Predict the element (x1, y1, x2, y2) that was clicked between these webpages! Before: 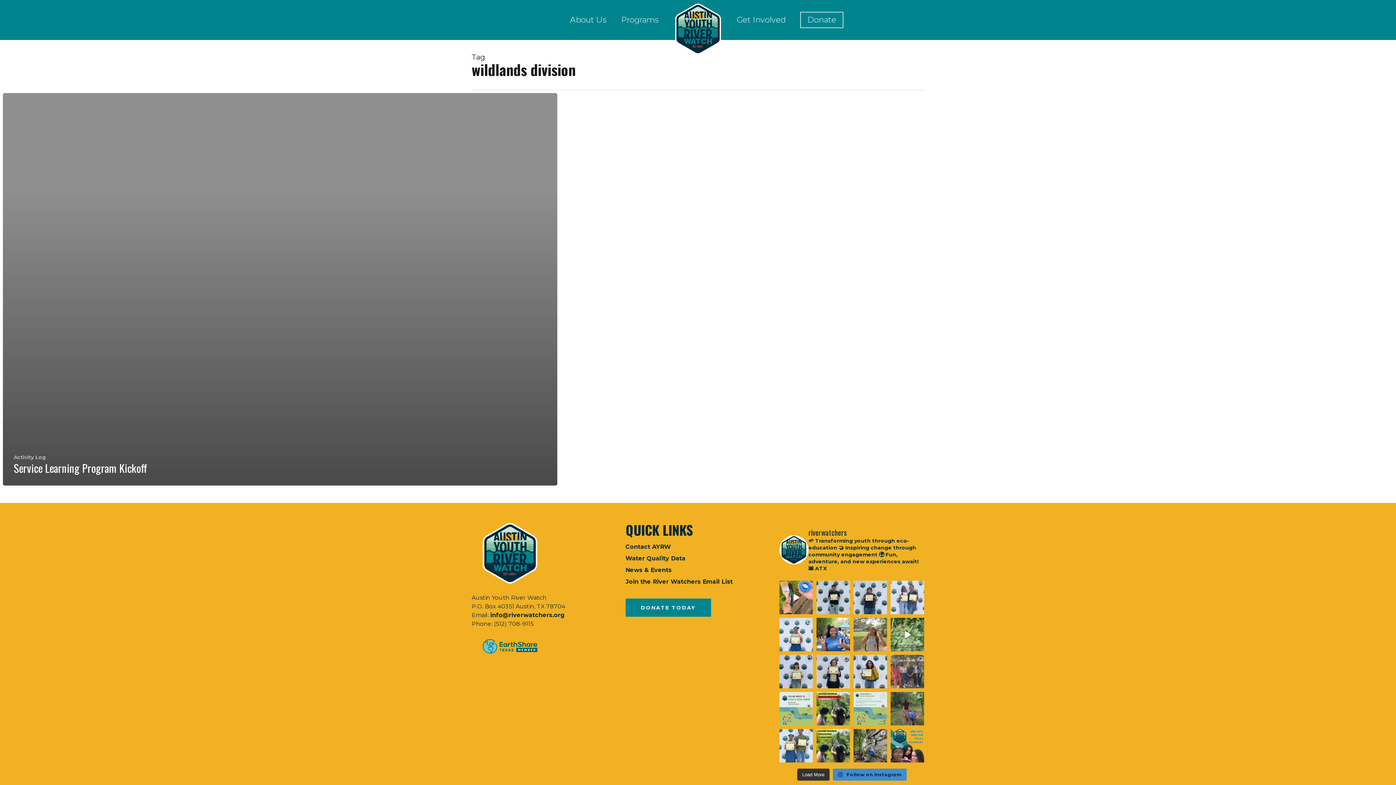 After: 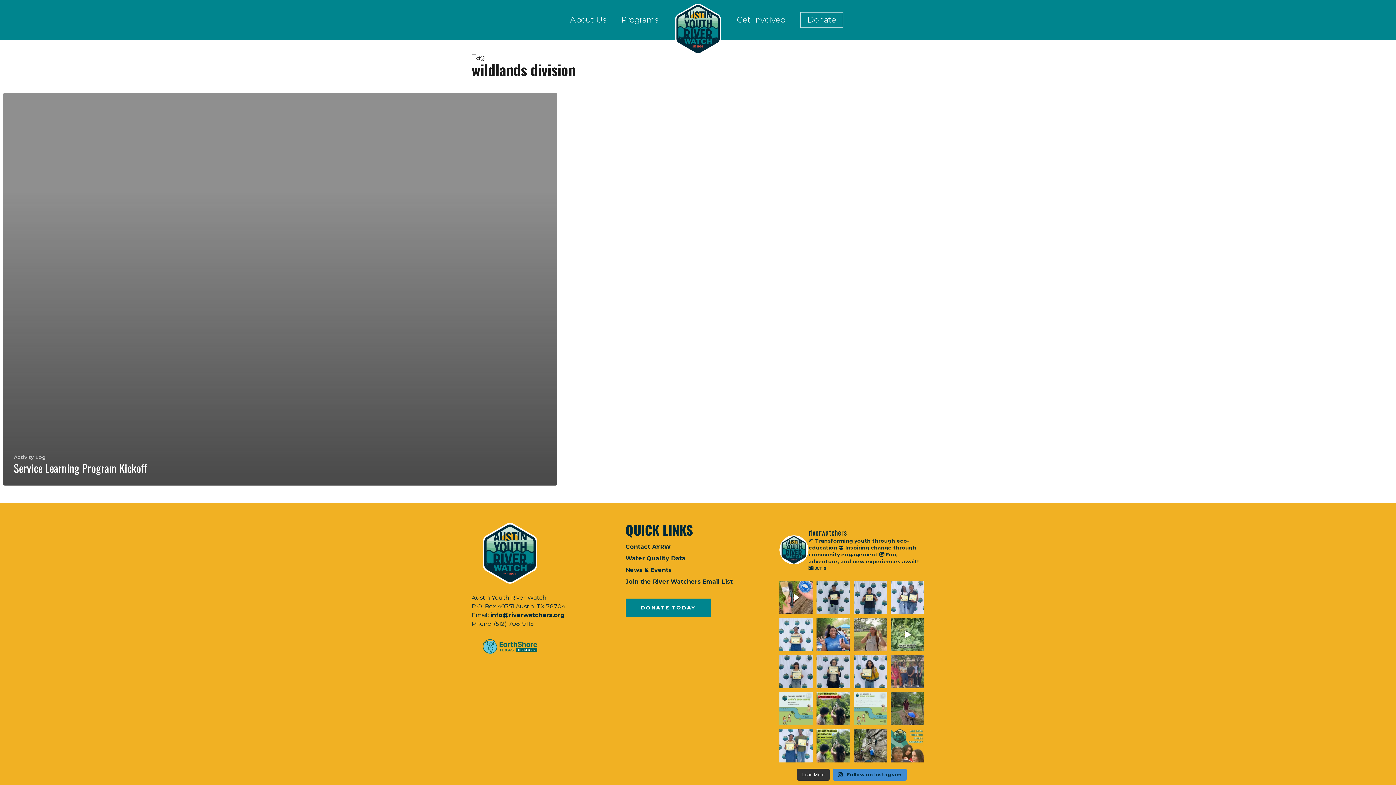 Action: label: Teachers, we’ve got your next great field trip c bbox: (891, 729, 924, 763)